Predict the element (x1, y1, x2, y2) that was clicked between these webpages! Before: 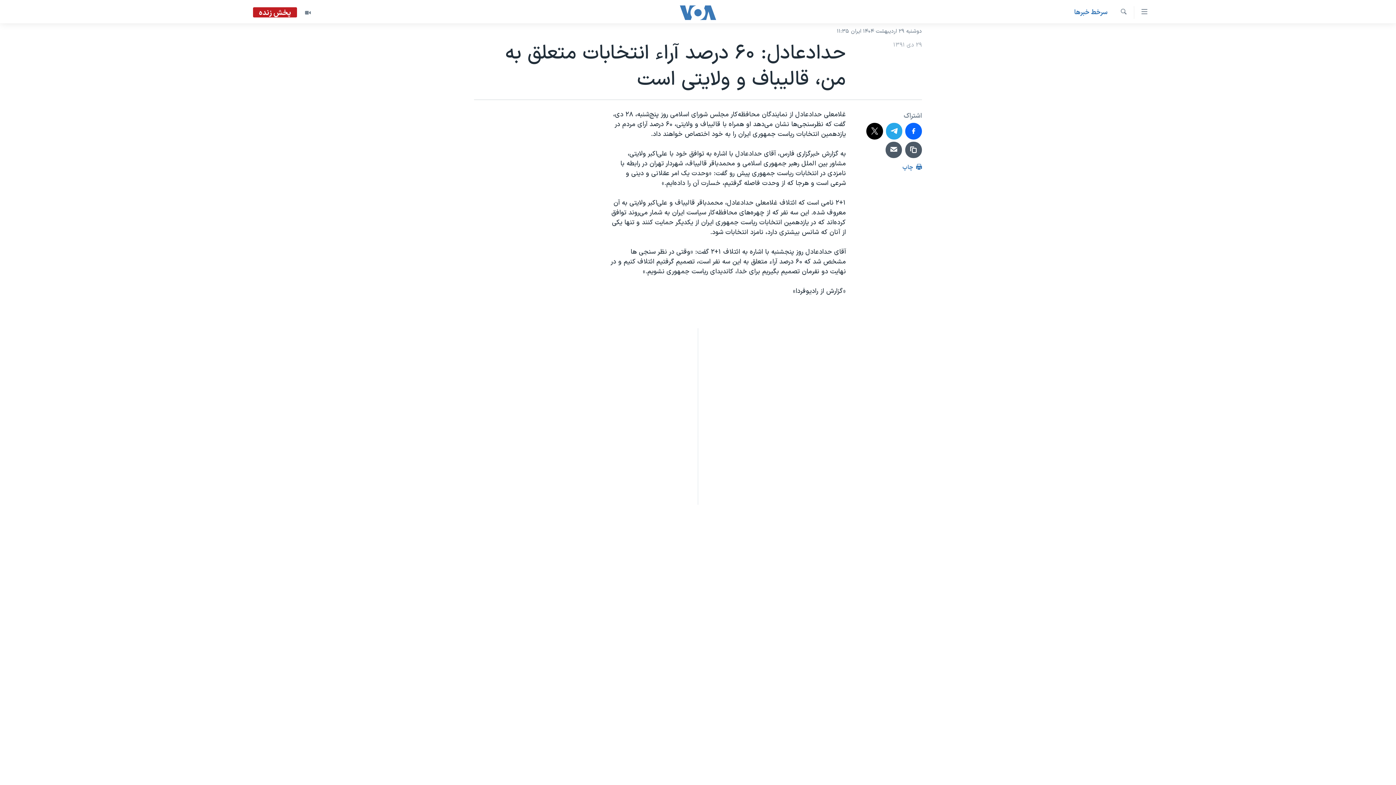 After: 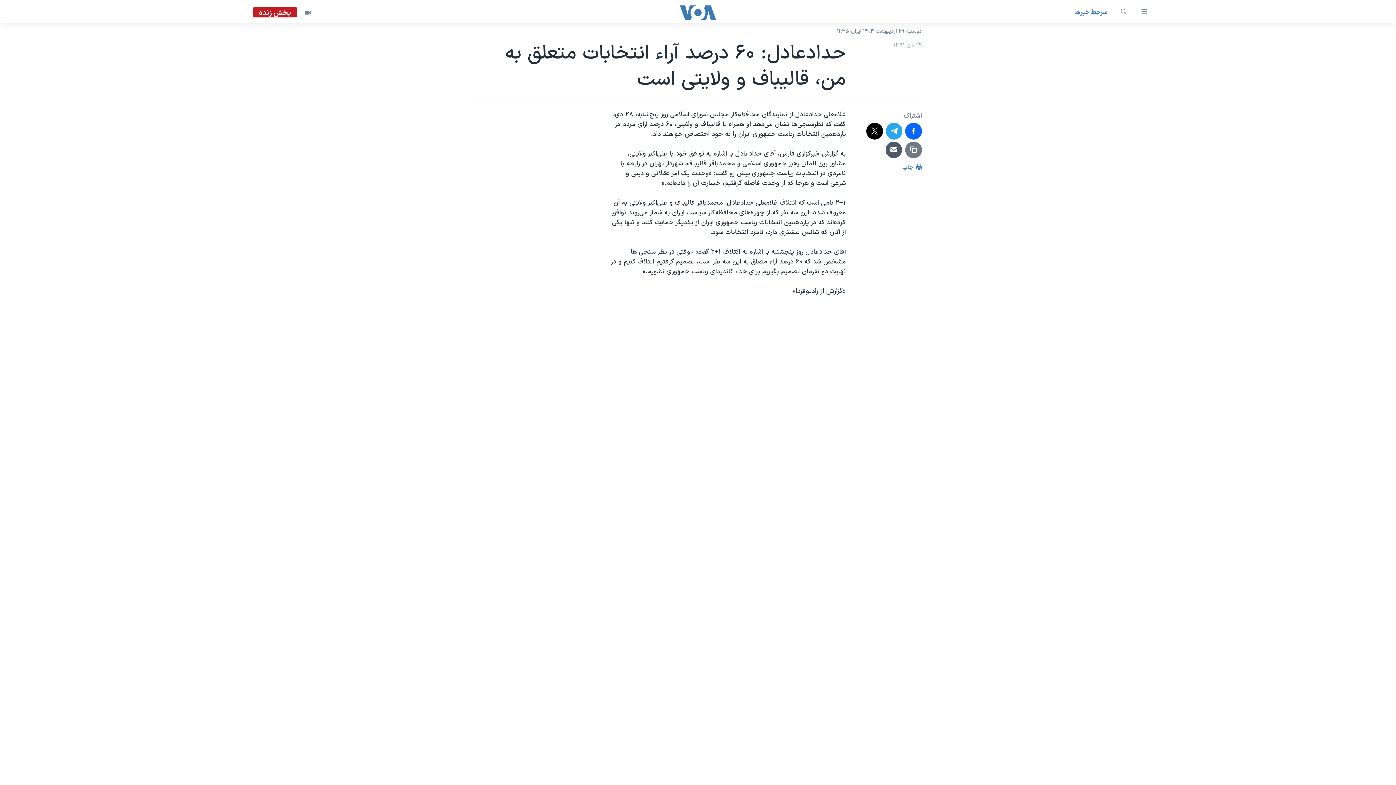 Action: bbox: (905, 141, 922, 158)